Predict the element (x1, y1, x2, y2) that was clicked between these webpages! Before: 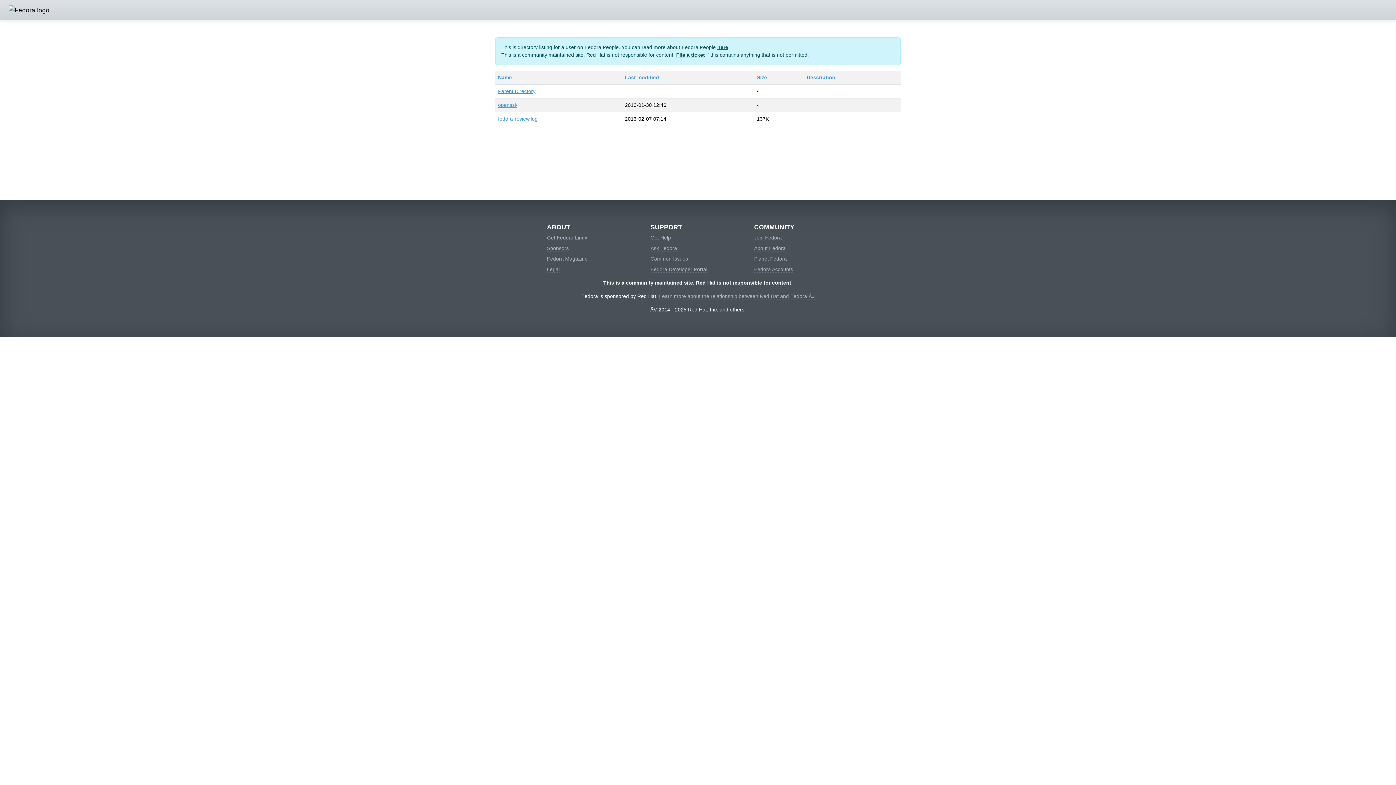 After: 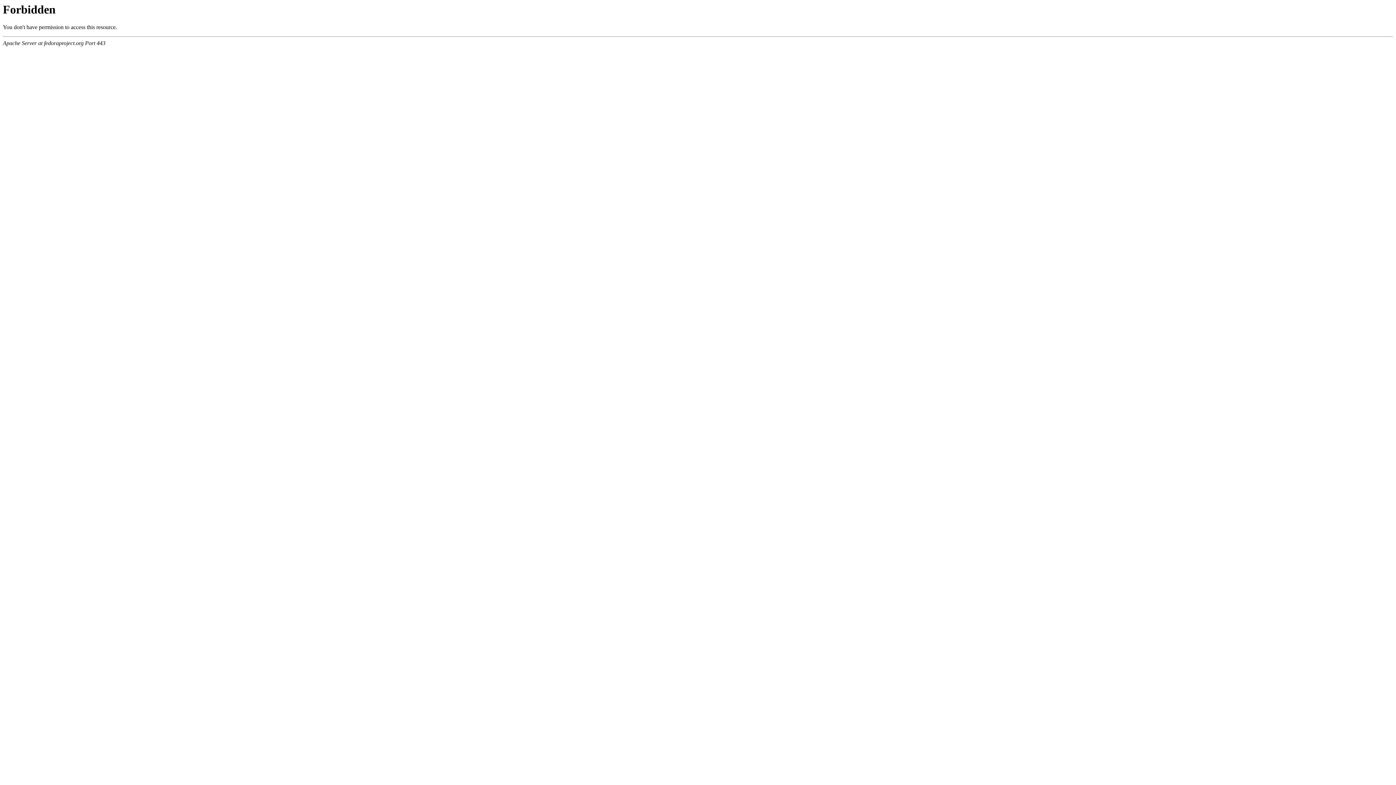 Action: bbox: (754, 245, 786, 251) label: About Fedora